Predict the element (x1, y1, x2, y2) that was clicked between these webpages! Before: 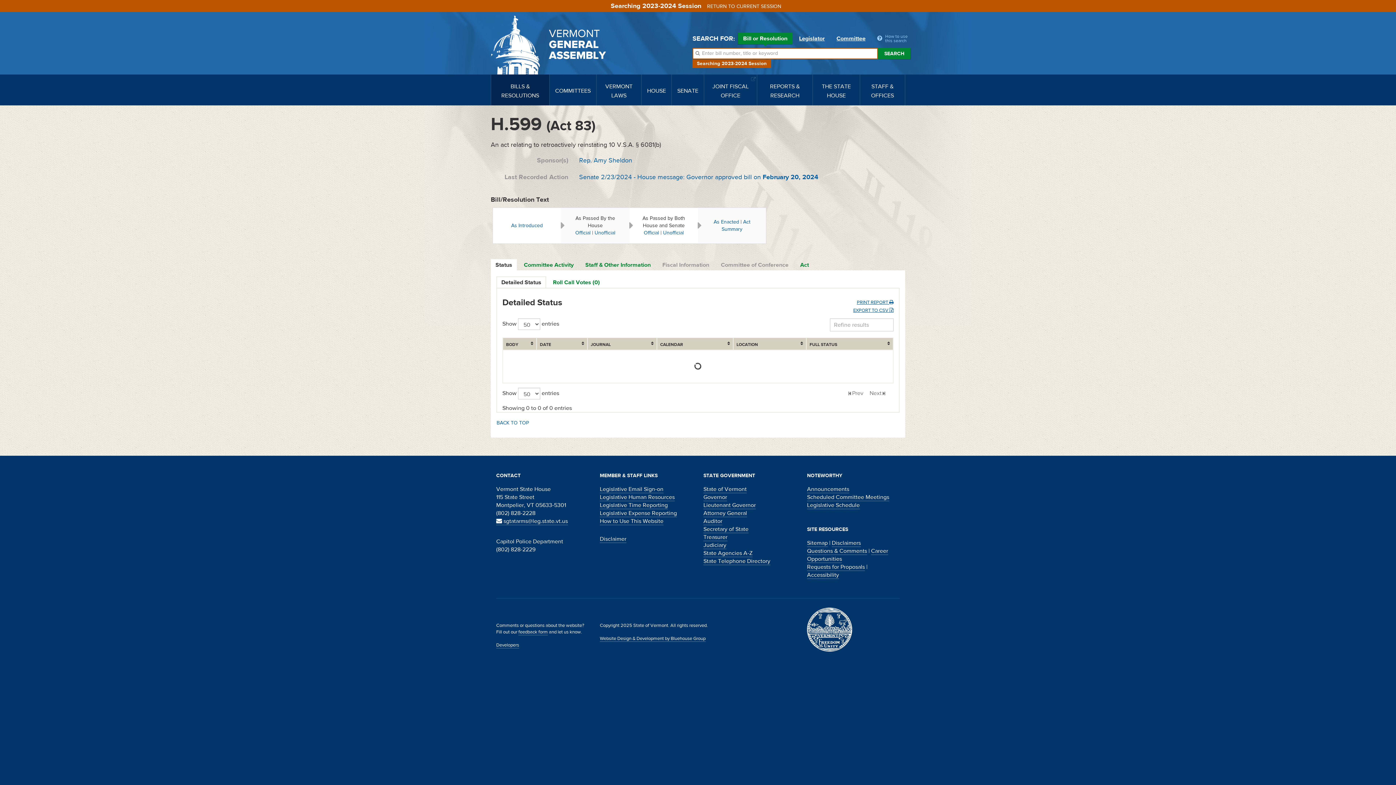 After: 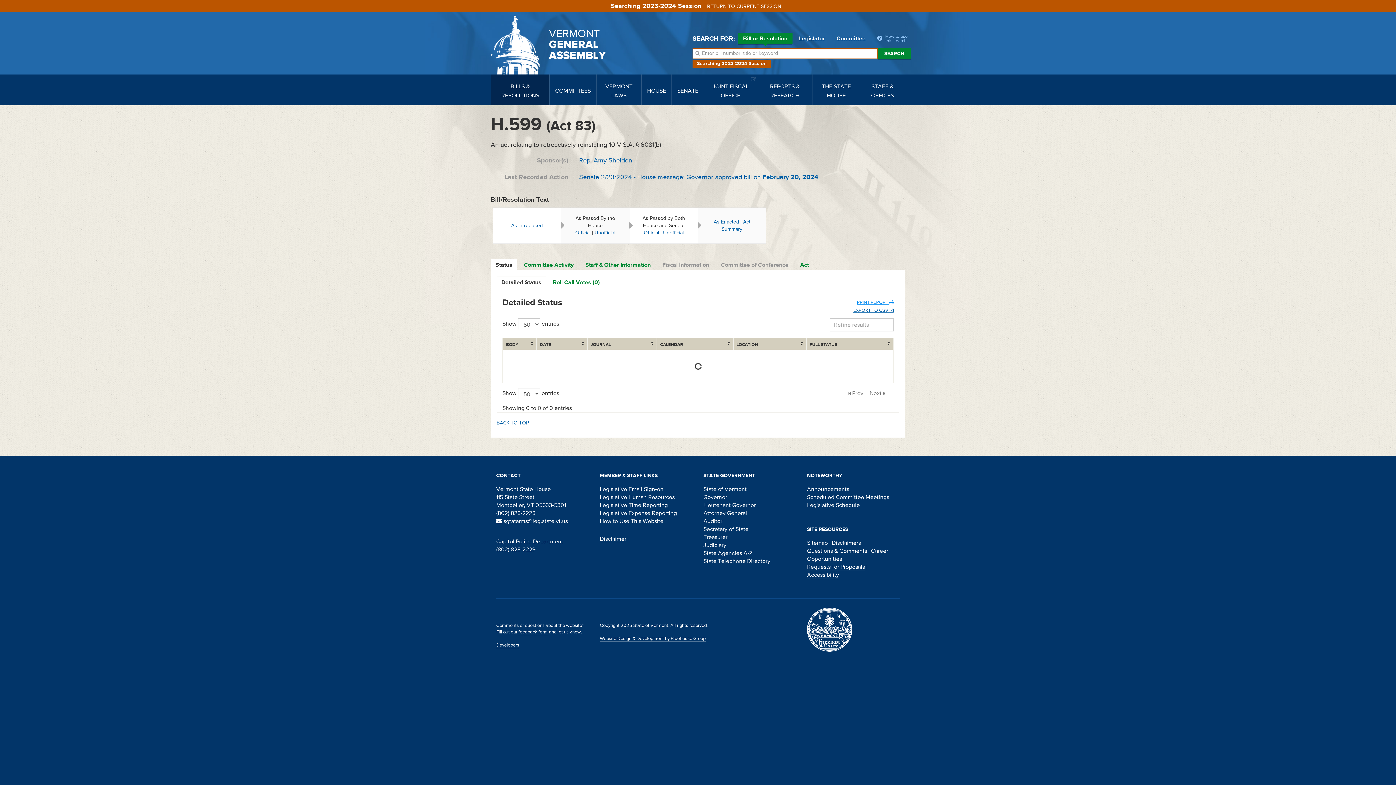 Action: bbox: (857, 299, 893, 305) label: PRINT REPORT 